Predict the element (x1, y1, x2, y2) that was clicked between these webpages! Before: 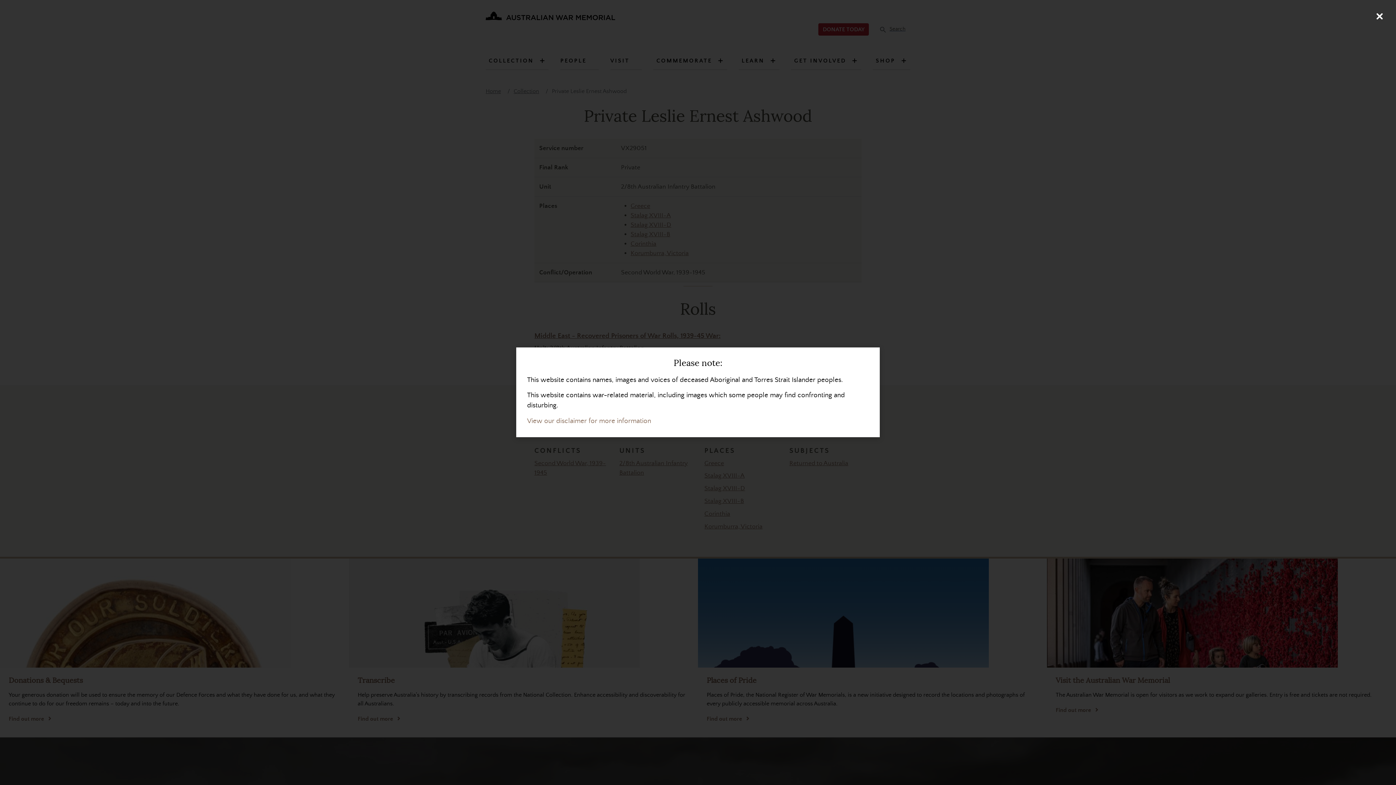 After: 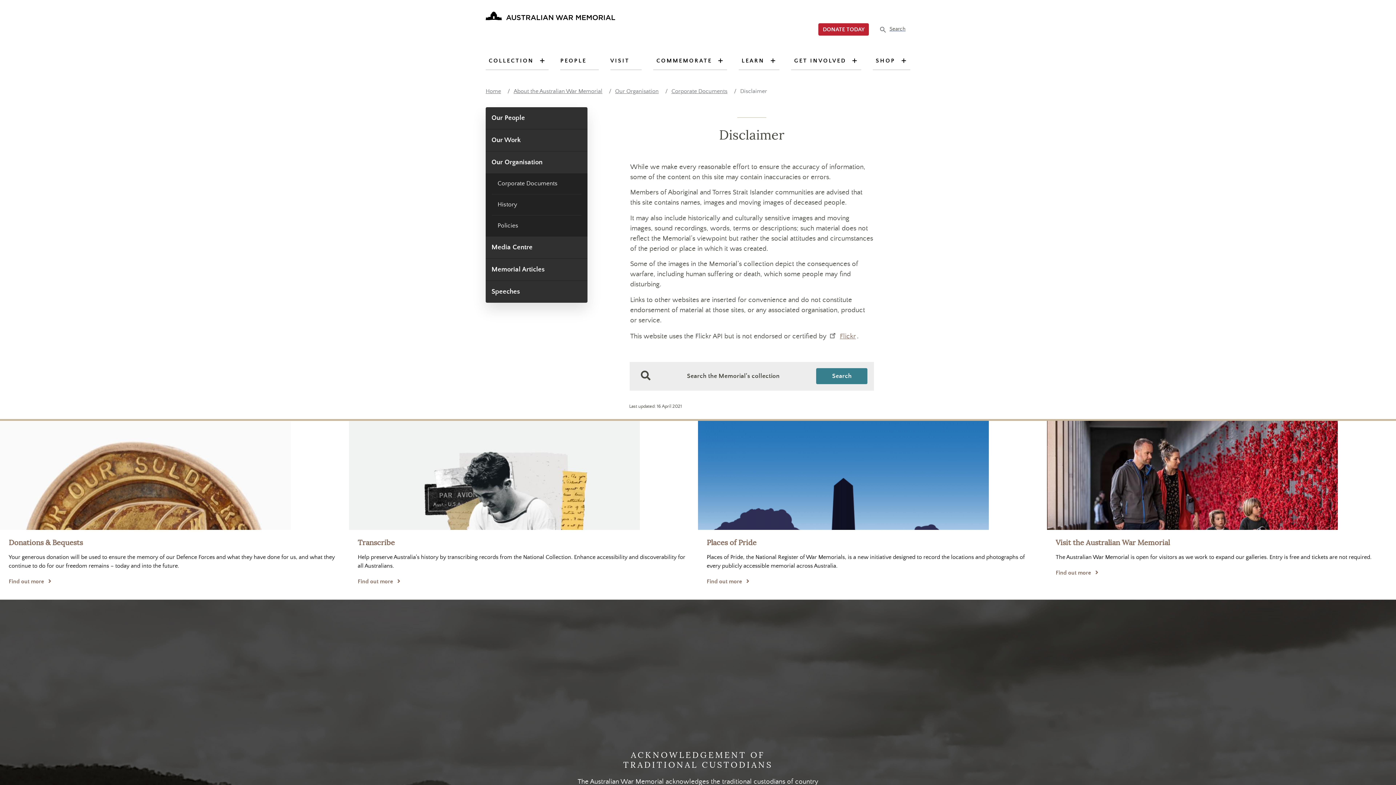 Action: label: View our disclaimer for more information bbox: (527, 417, 651, 425)